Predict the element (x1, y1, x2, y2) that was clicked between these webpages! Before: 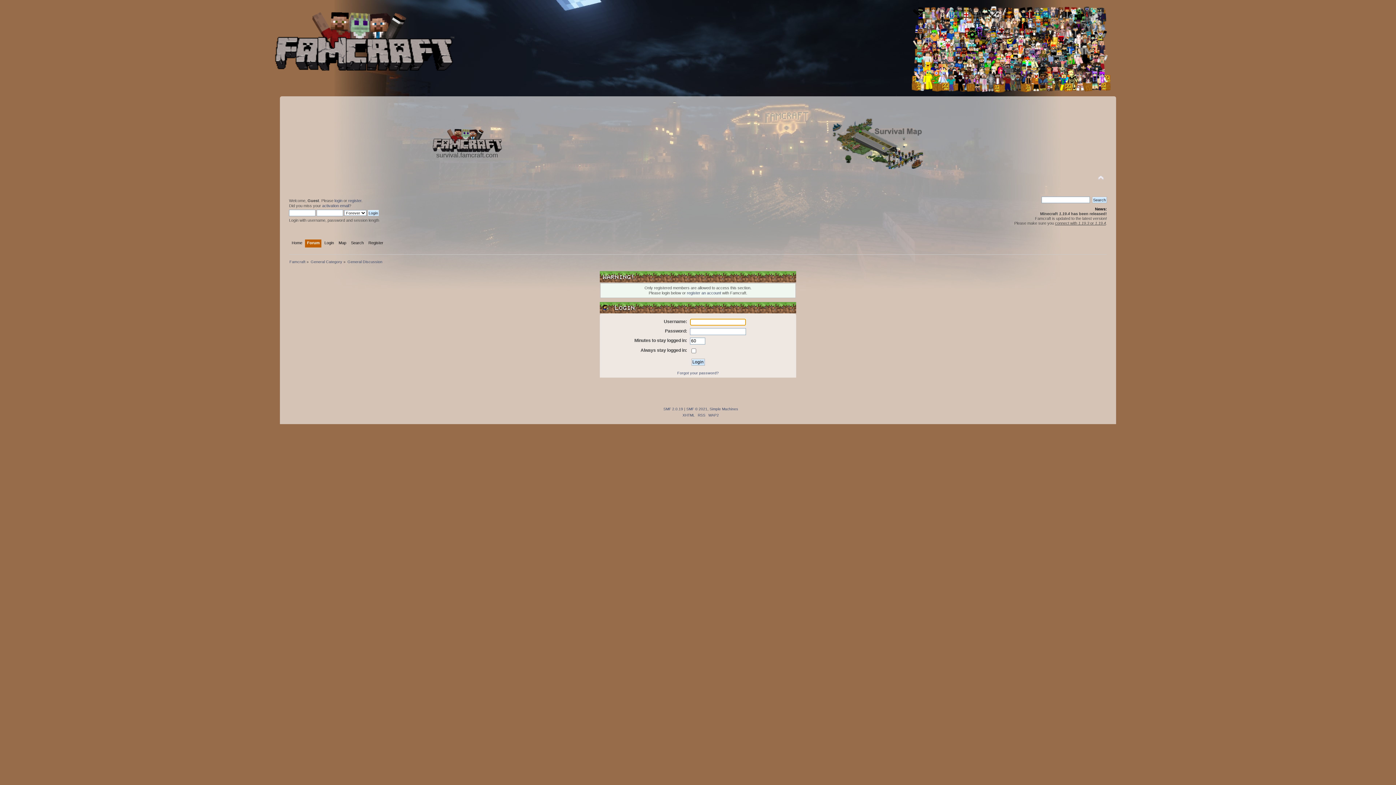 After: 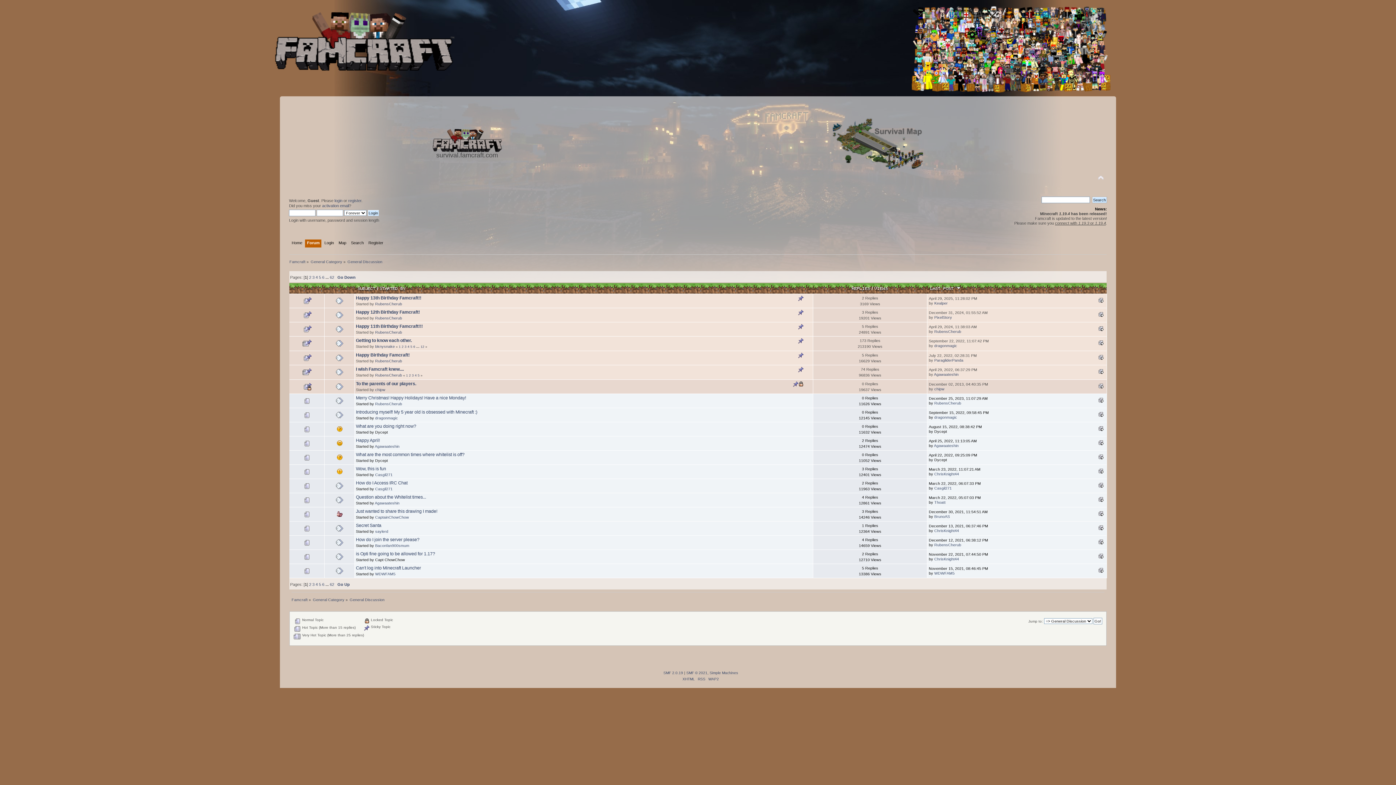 Action: bbox: (347, 259, 382, 263) label: General Discussion